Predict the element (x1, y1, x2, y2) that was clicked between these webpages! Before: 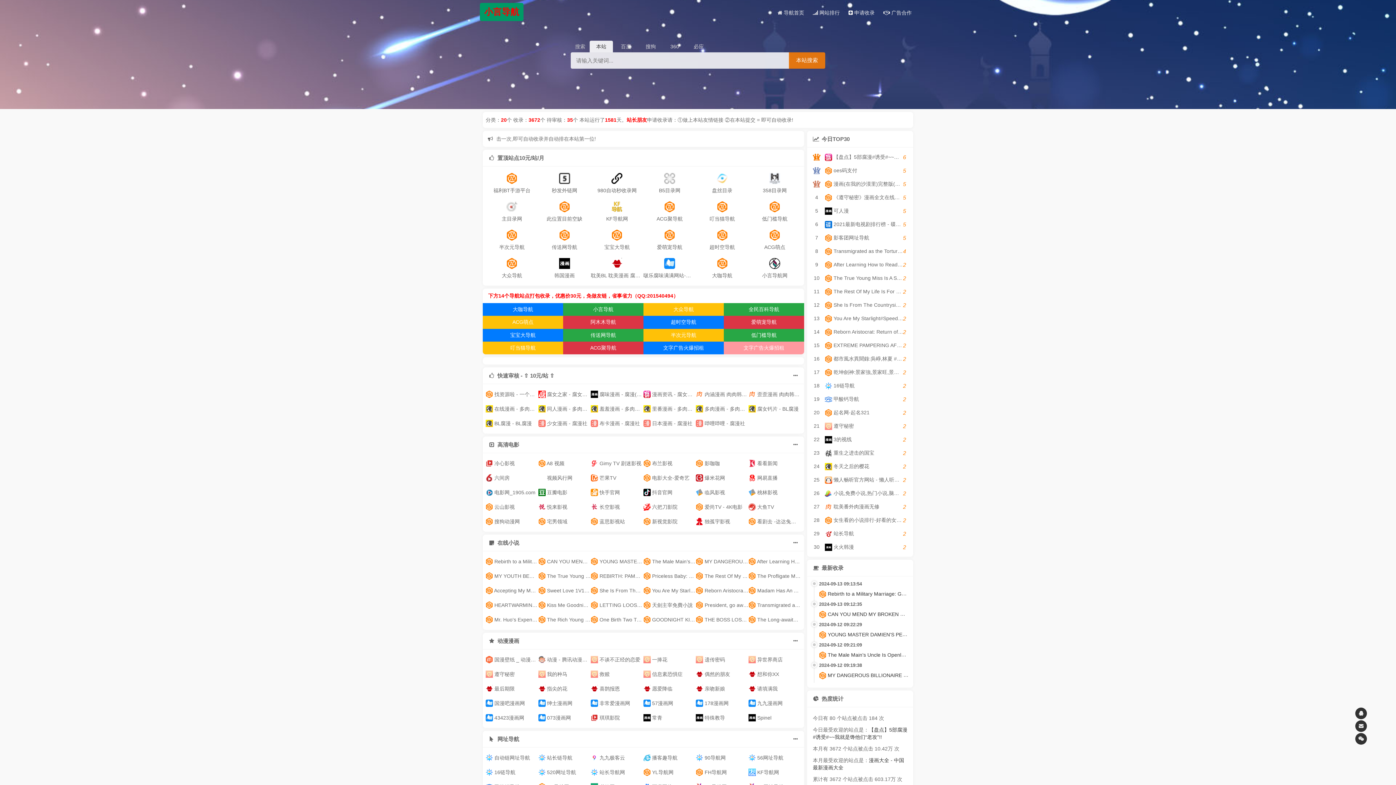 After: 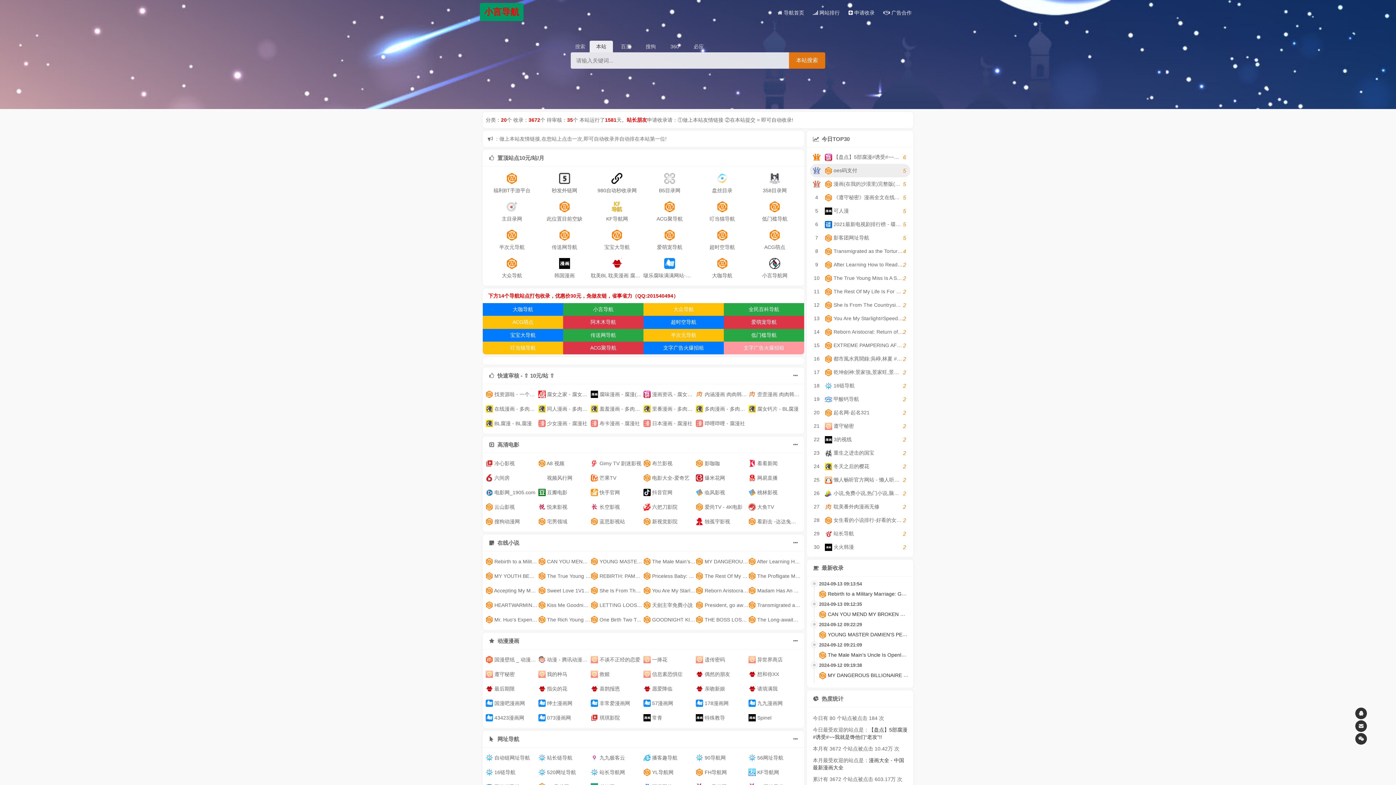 Action: label: 2
oes码支付
5 bbox: (810, 164, 910, 177)